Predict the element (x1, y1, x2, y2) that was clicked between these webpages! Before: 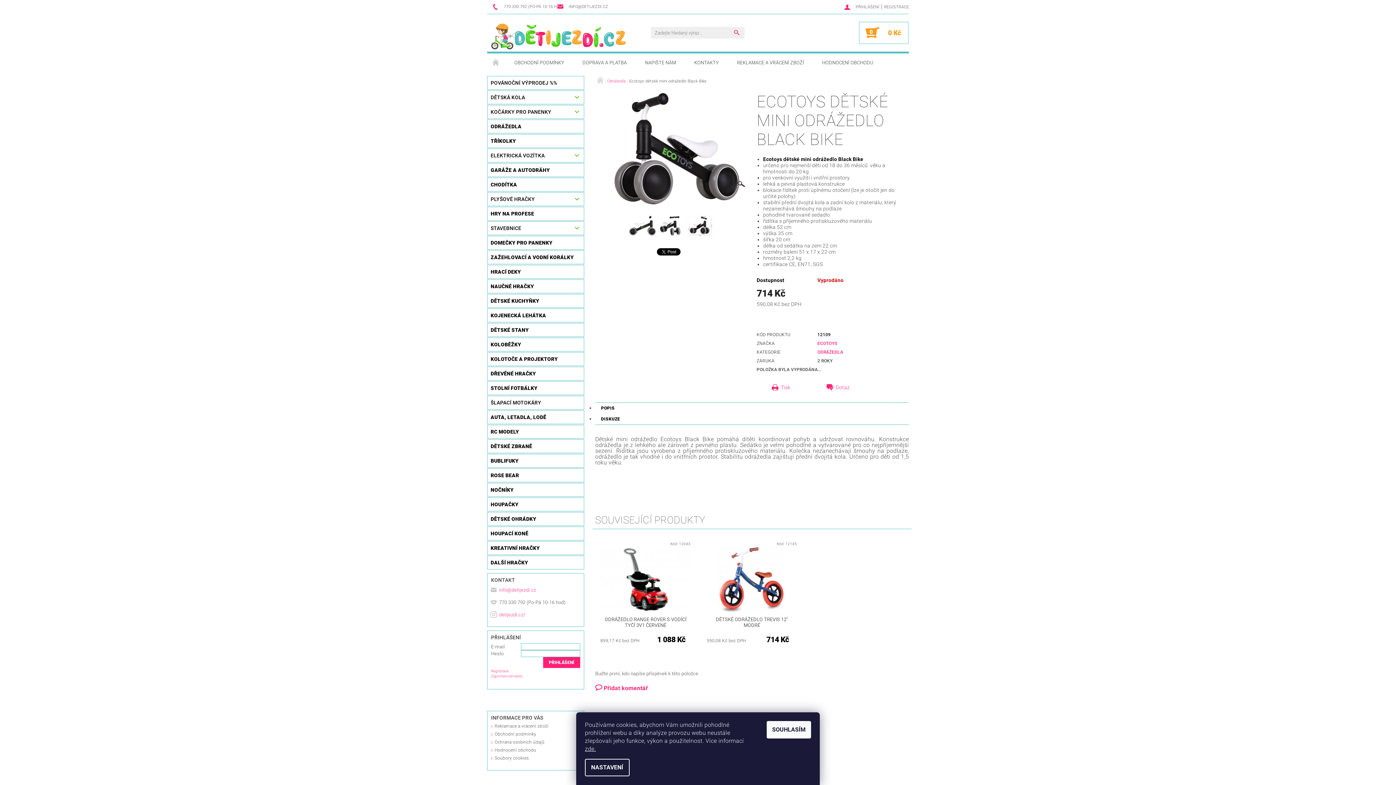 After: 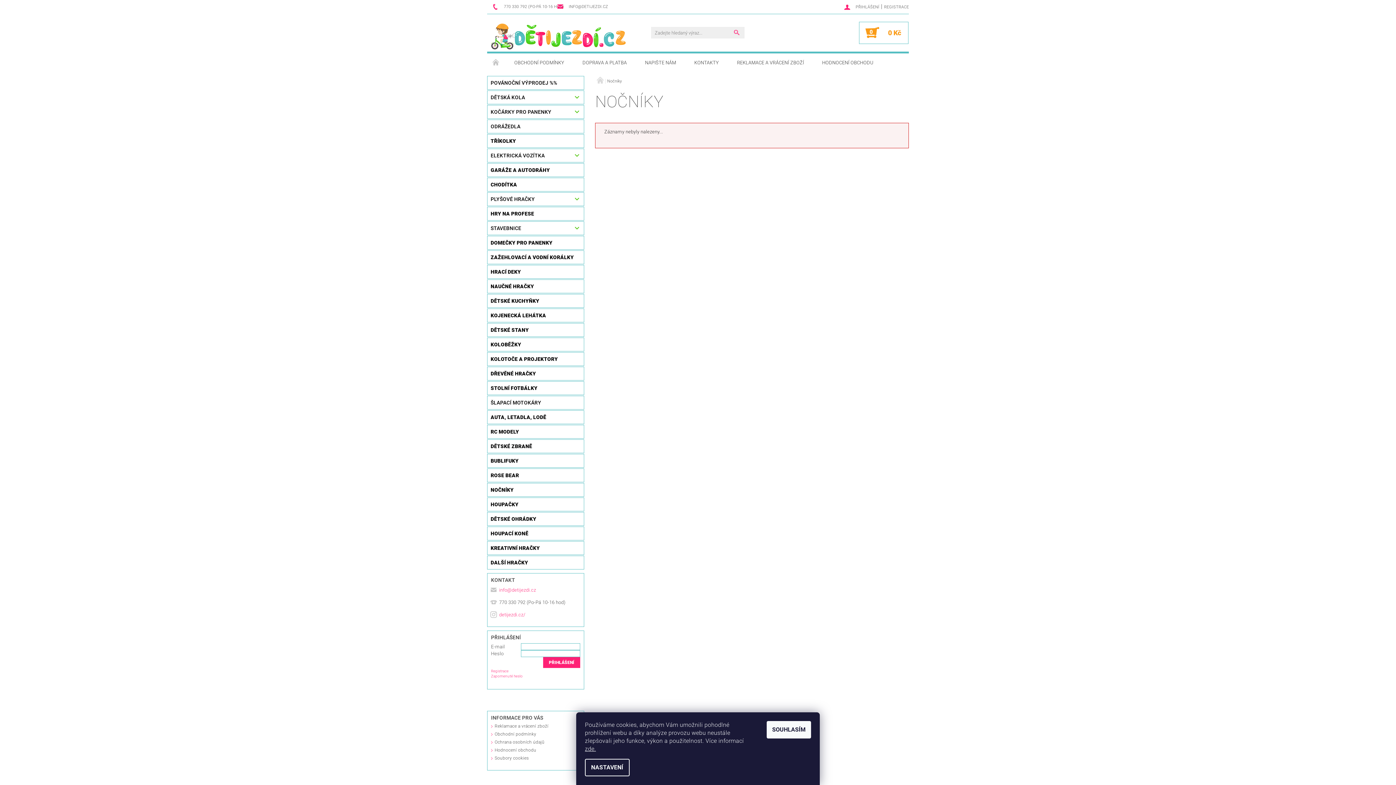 Action: bbox: (487, 483, 584, 496) label: NOČNÍKY